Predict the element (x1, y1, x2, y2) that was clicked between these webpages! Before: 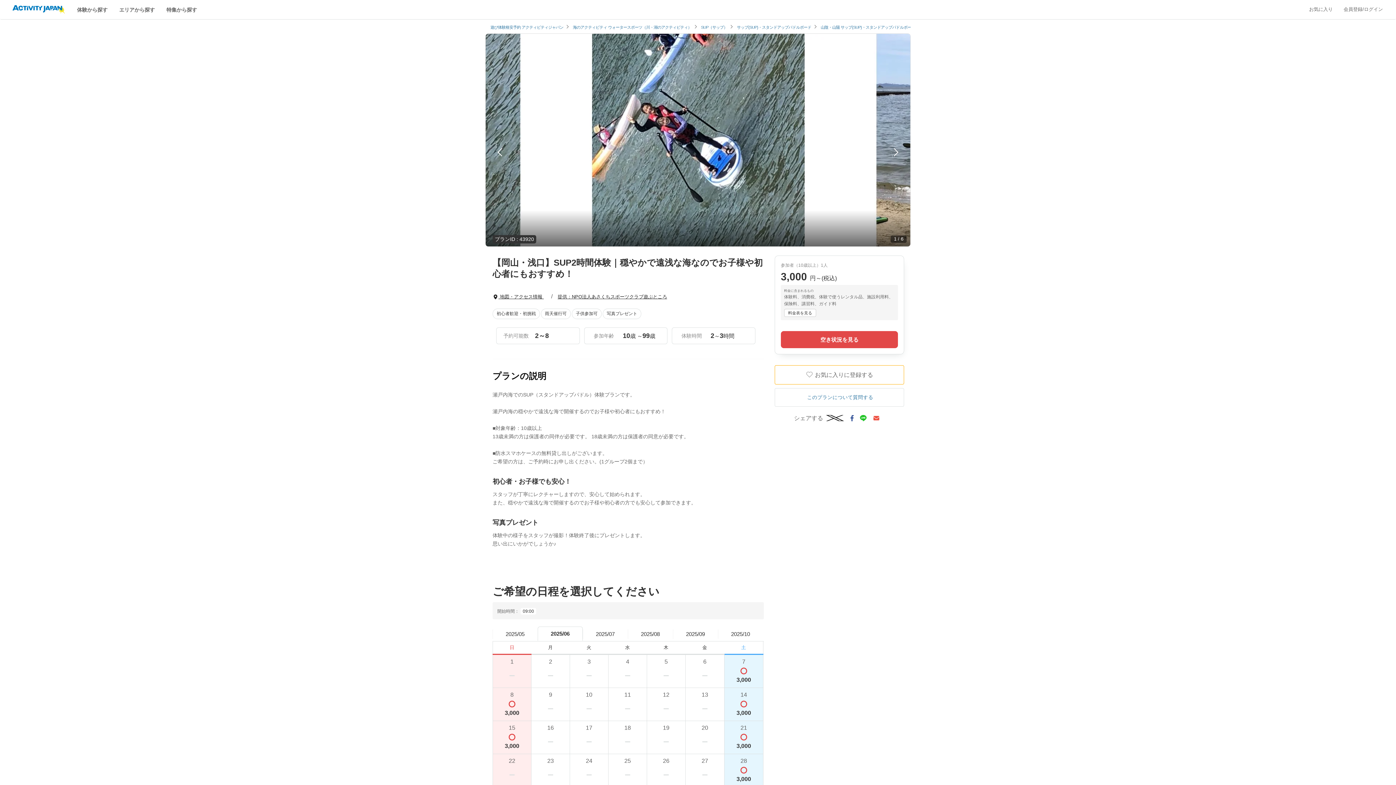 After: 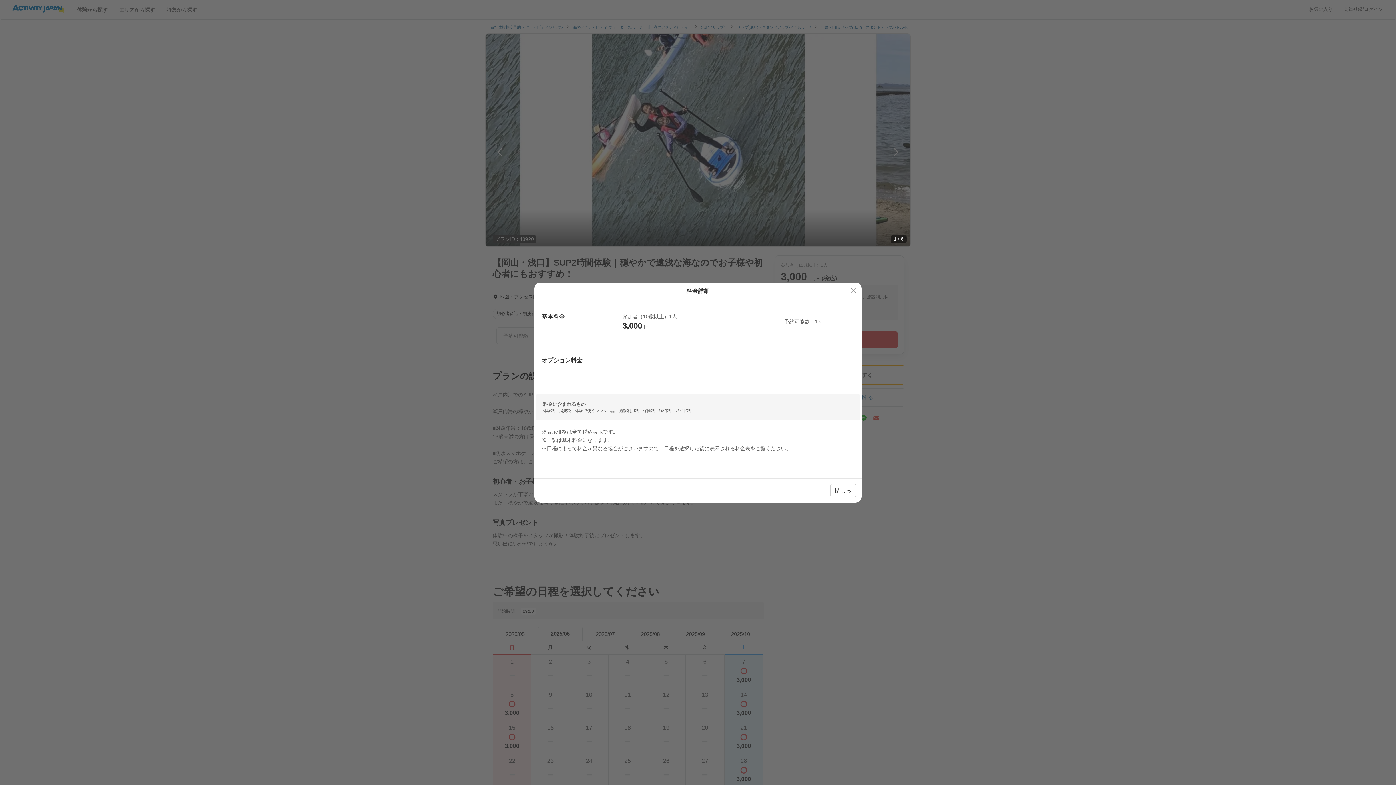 Action: bbox: (784, 308, 816, 316) label: 料金表を見る